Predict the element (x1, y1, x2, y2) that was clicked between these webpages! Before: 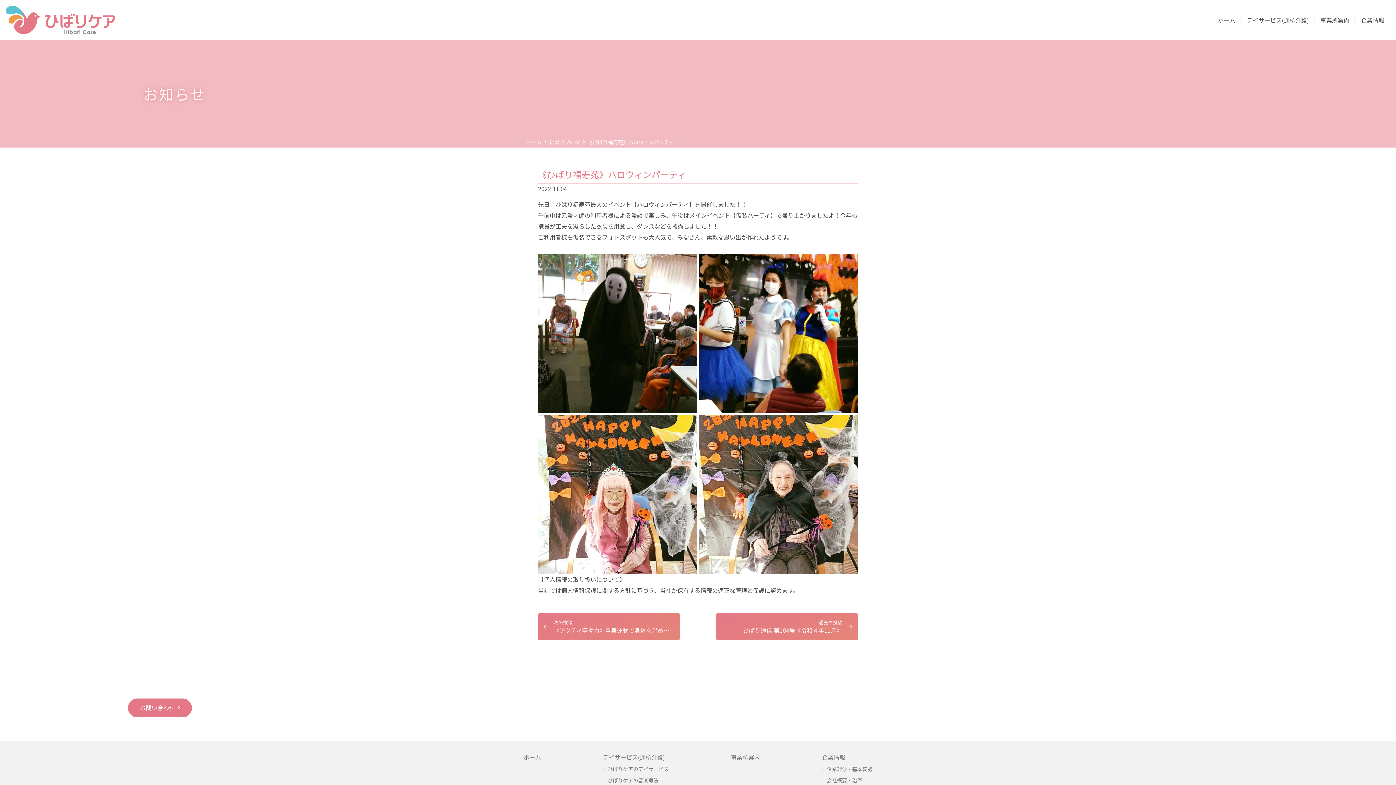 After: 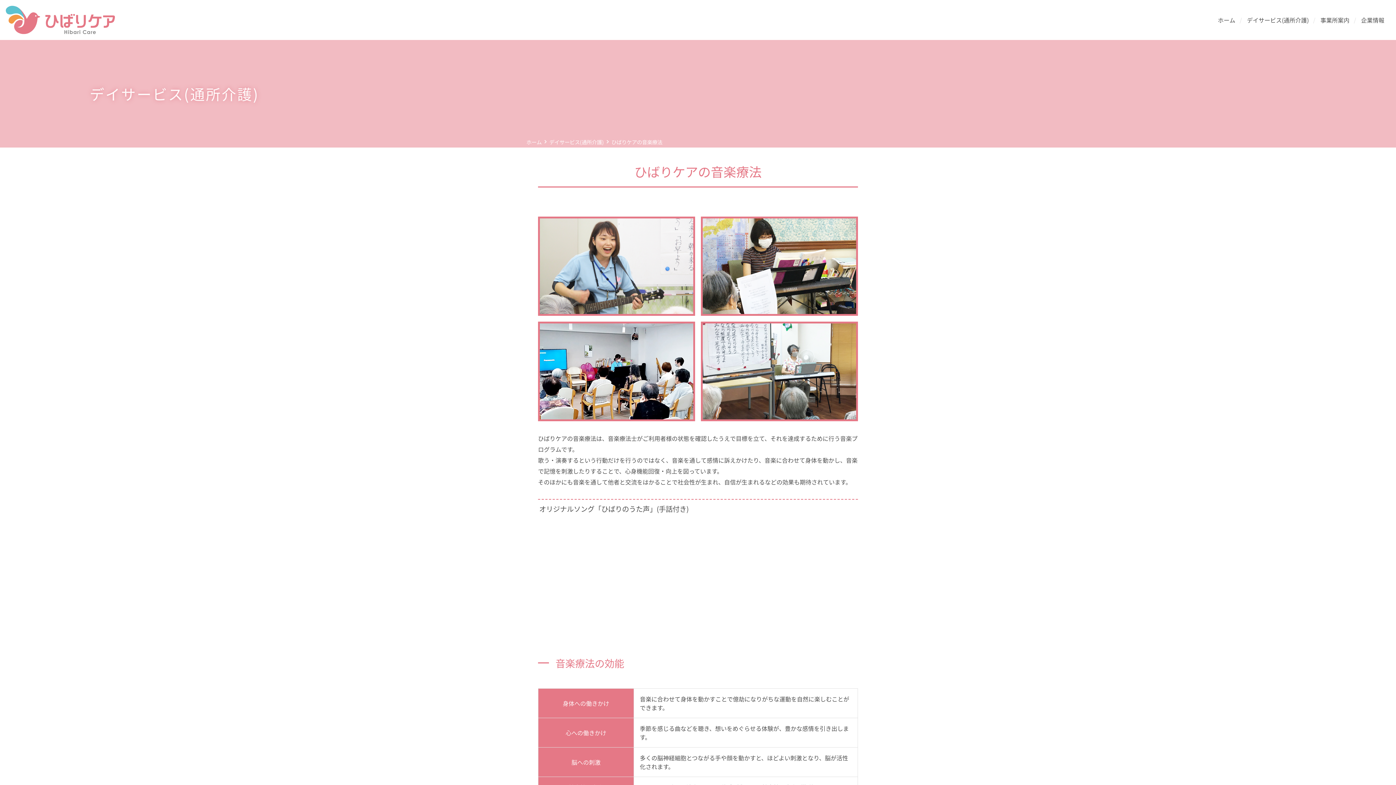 Action: bbox: (603, 776, 668, 784) label: ひばりケアの音楽療法